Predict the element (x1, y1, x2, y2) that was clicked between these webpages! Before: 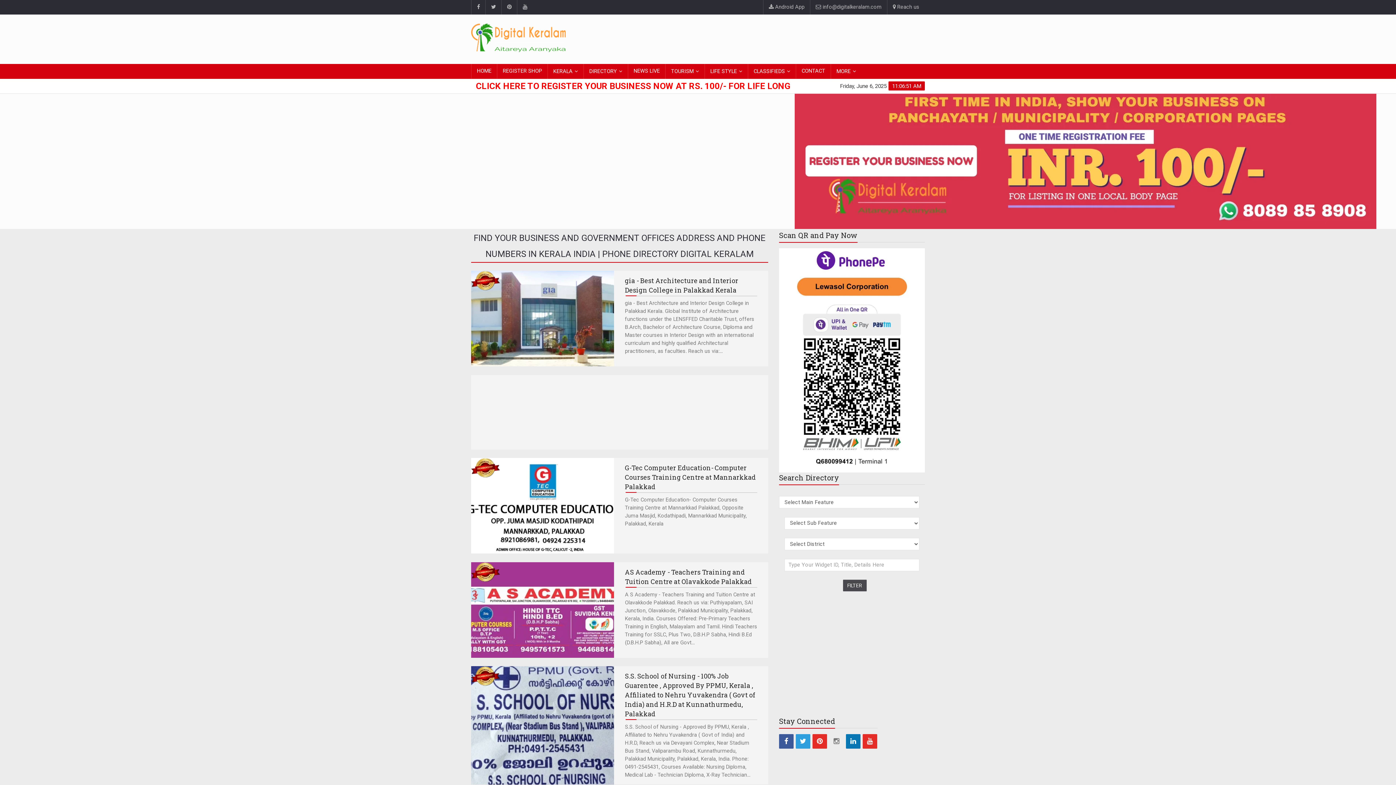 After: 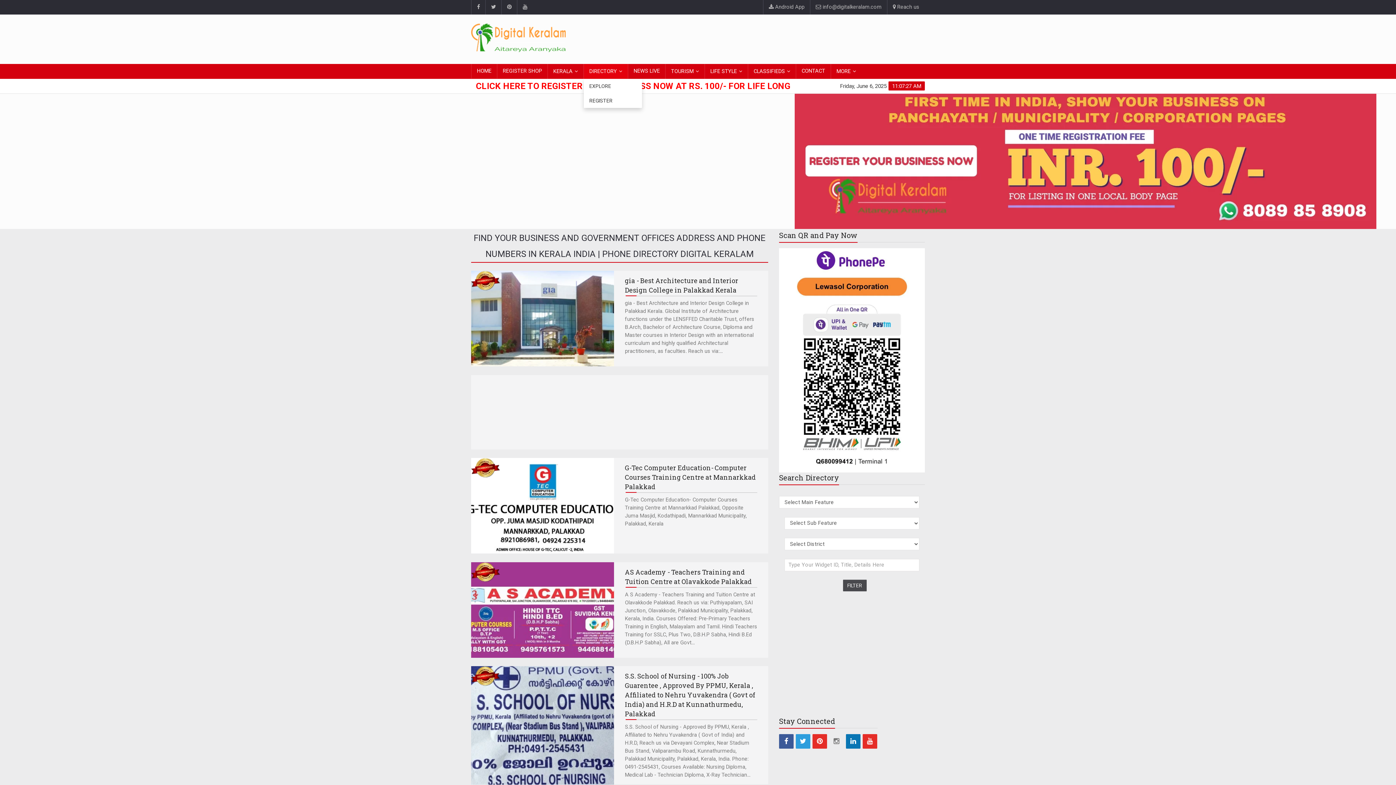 Action: bbox: (584, 64, 628, 78) label: DIRECTORY